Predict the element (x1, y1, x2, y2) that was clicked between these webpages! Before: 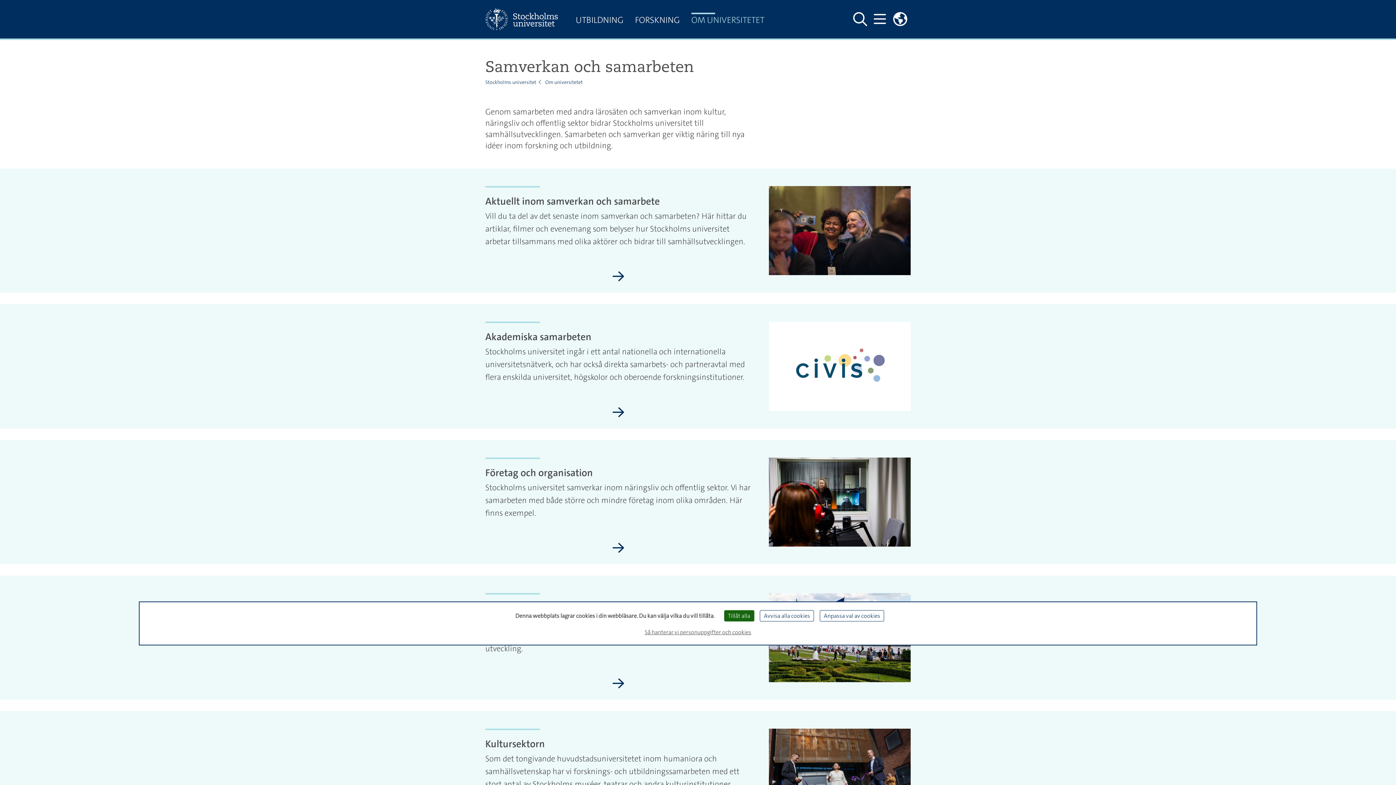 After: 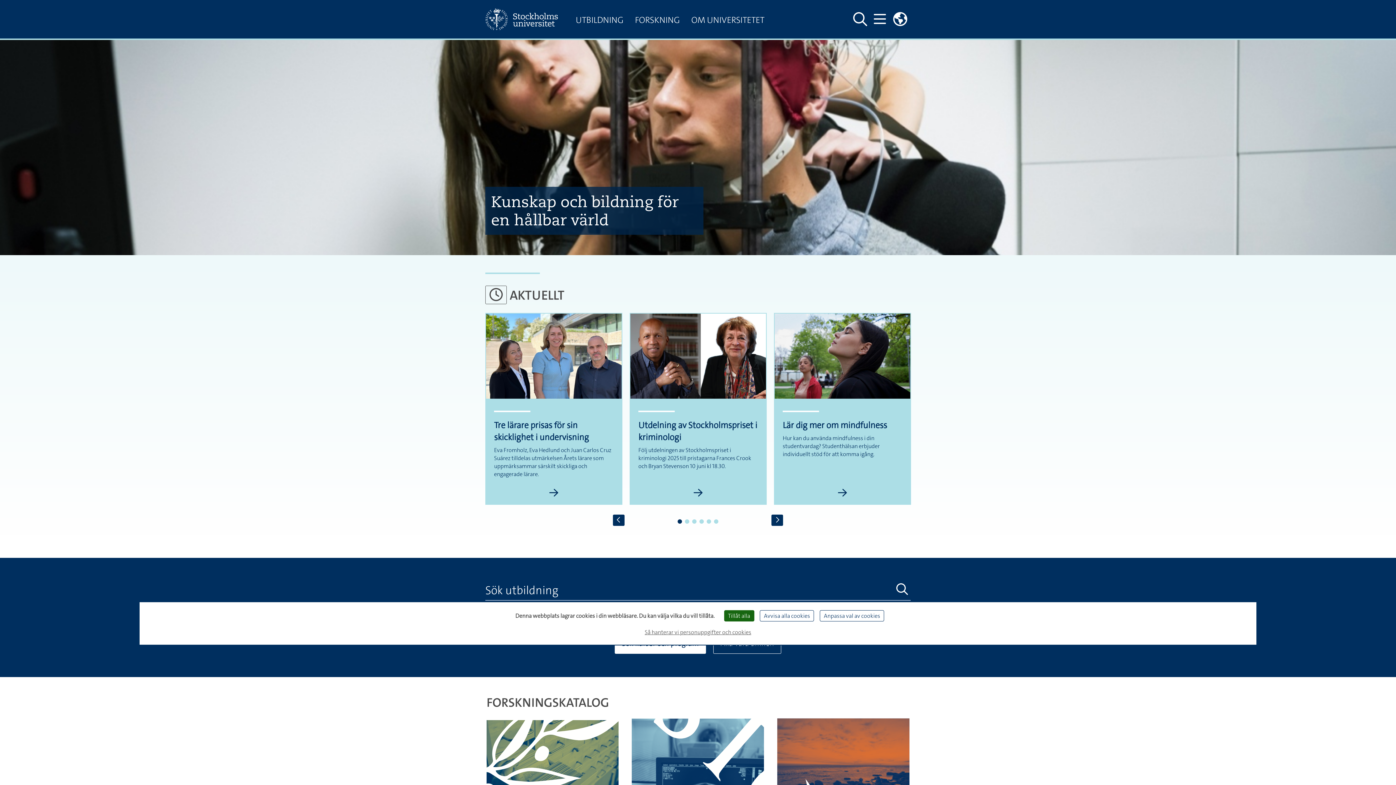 Action: bbox: (485, 78, 536, 85) label: Stockholms universitet